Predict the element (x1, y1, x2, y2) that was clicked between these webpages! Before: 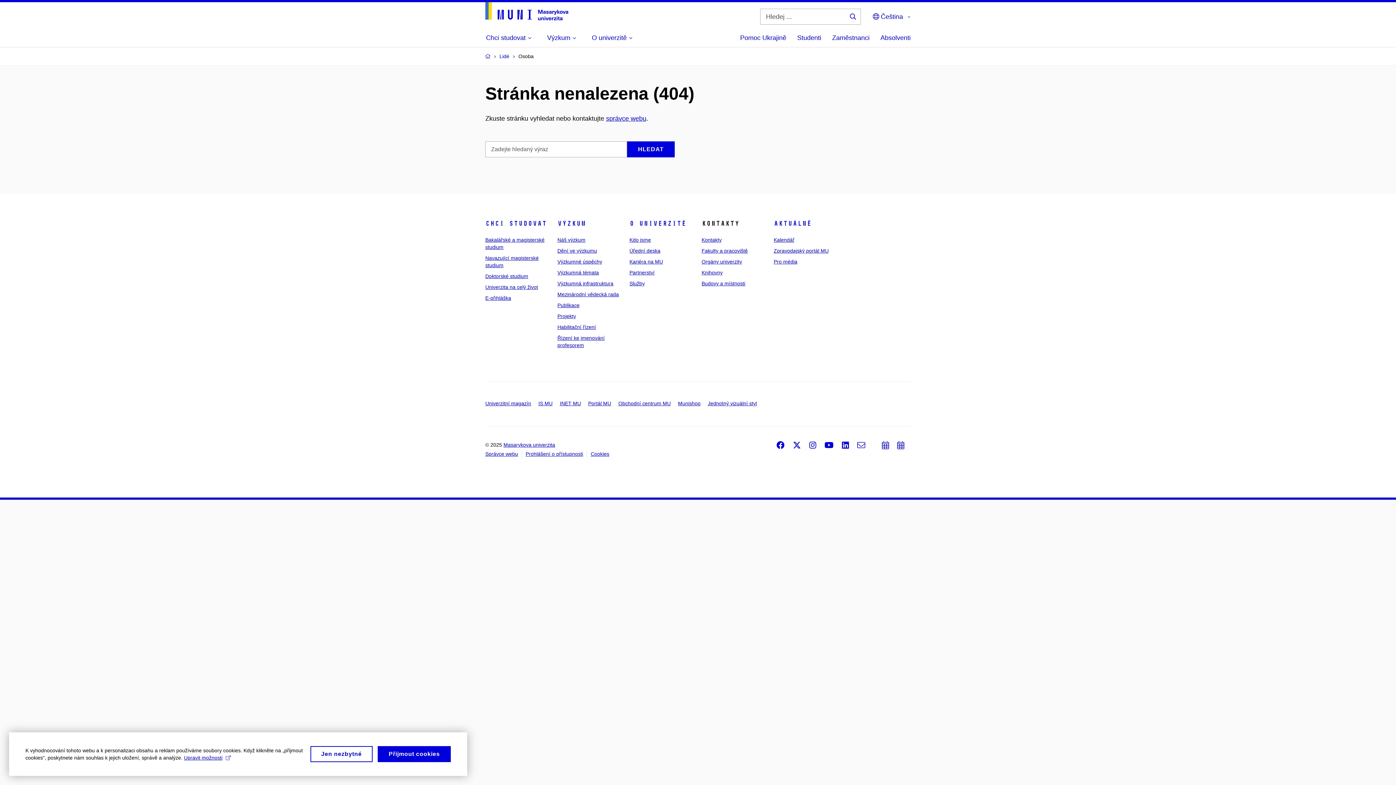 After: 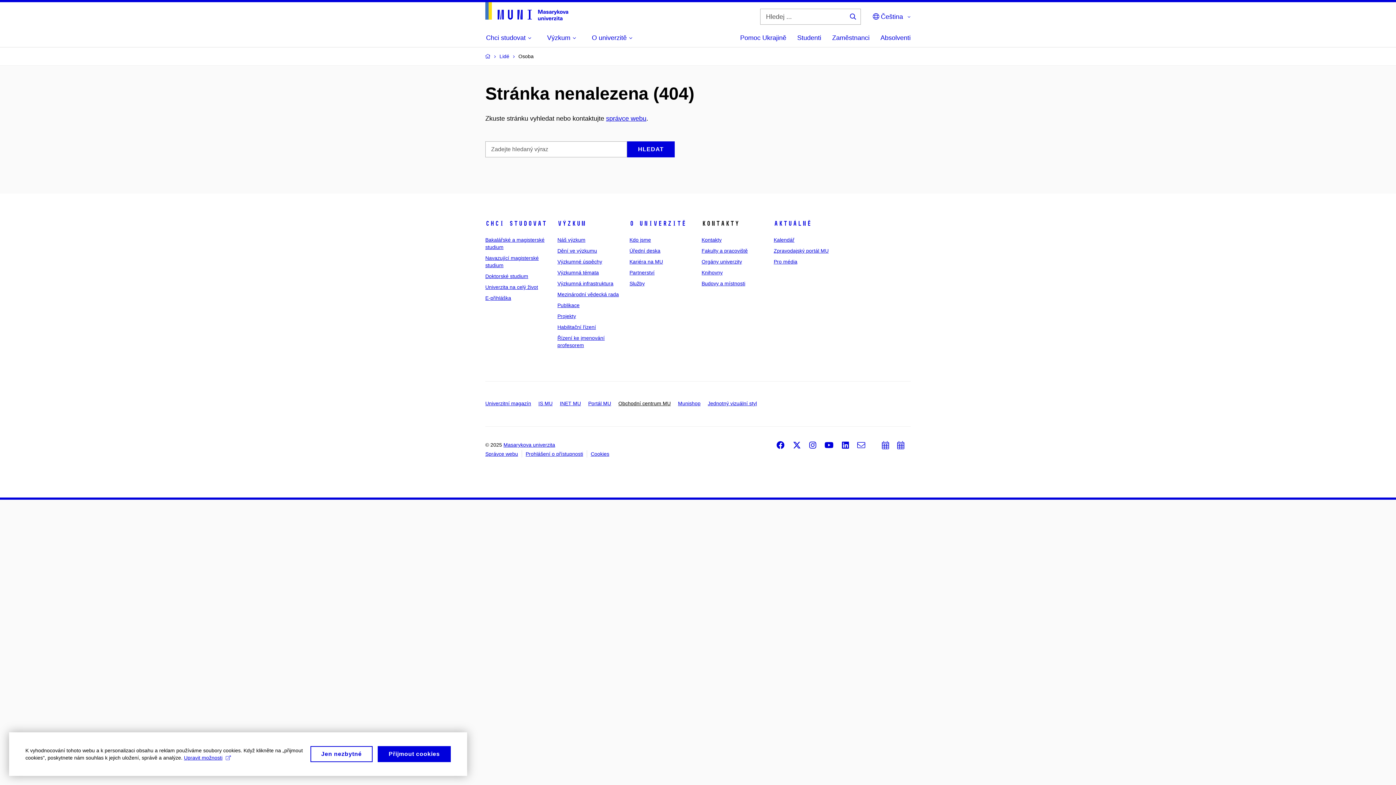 Action: label: Obchodní centrum MU bbox: (618, 400, 670, 406)